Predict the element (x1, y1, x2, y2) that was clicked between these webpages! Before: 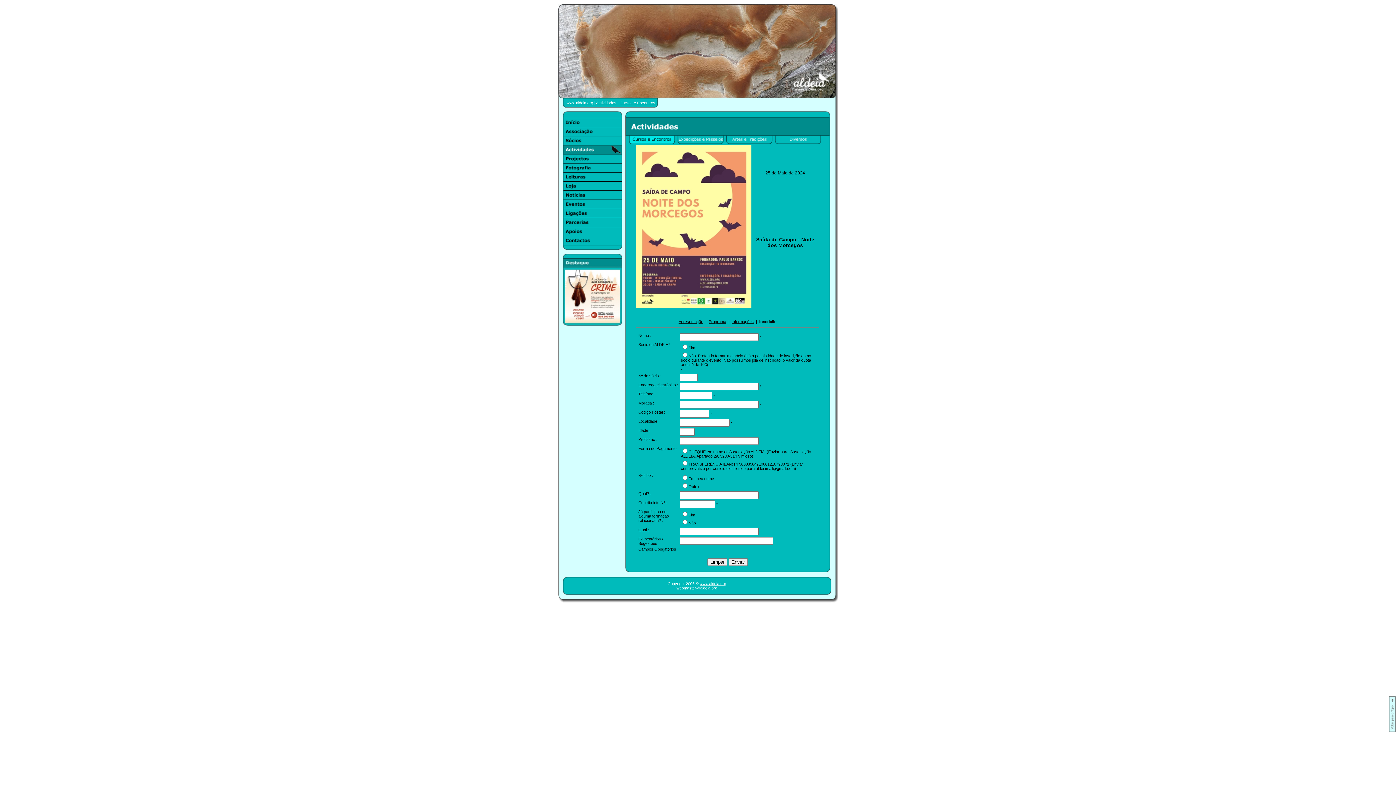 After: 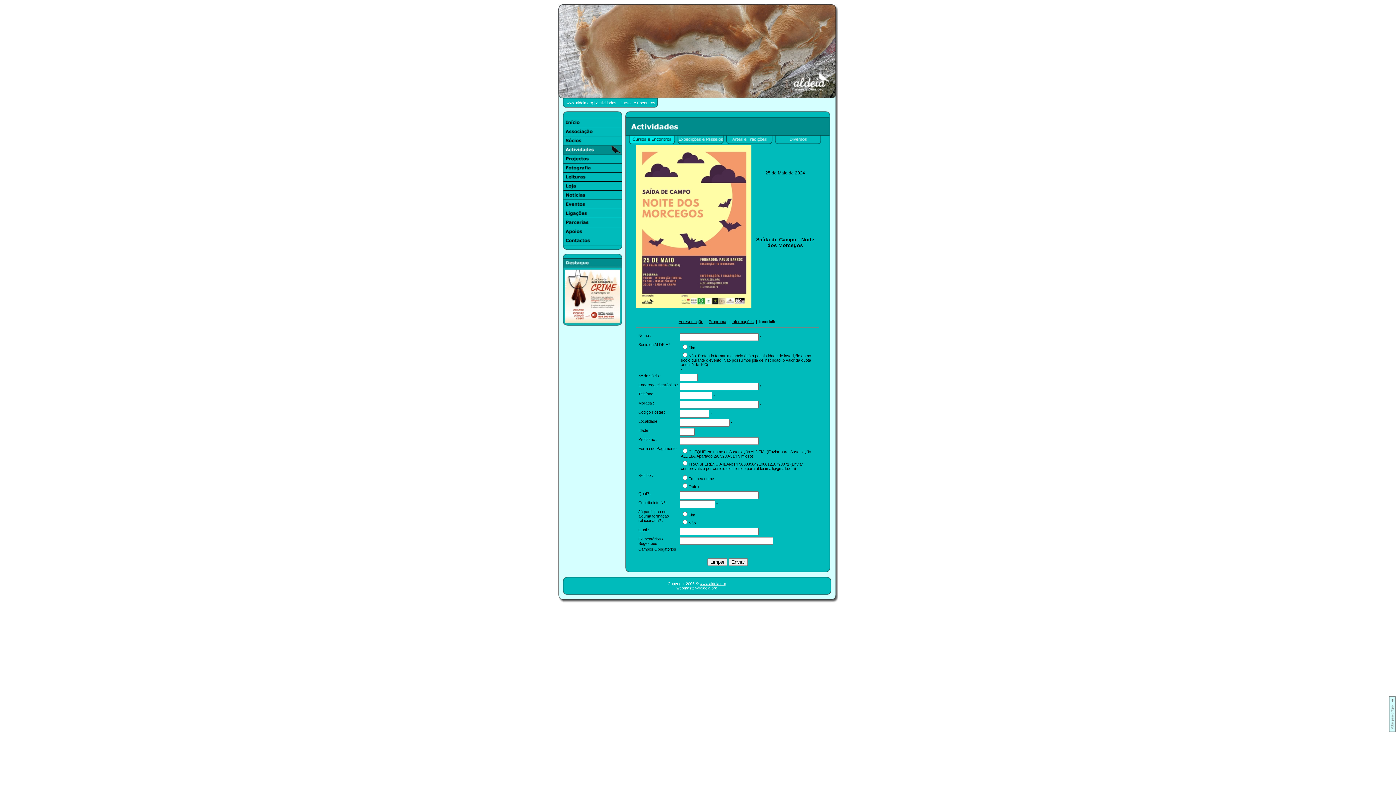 Action: bbox: (1389, 729, 1396, 733)